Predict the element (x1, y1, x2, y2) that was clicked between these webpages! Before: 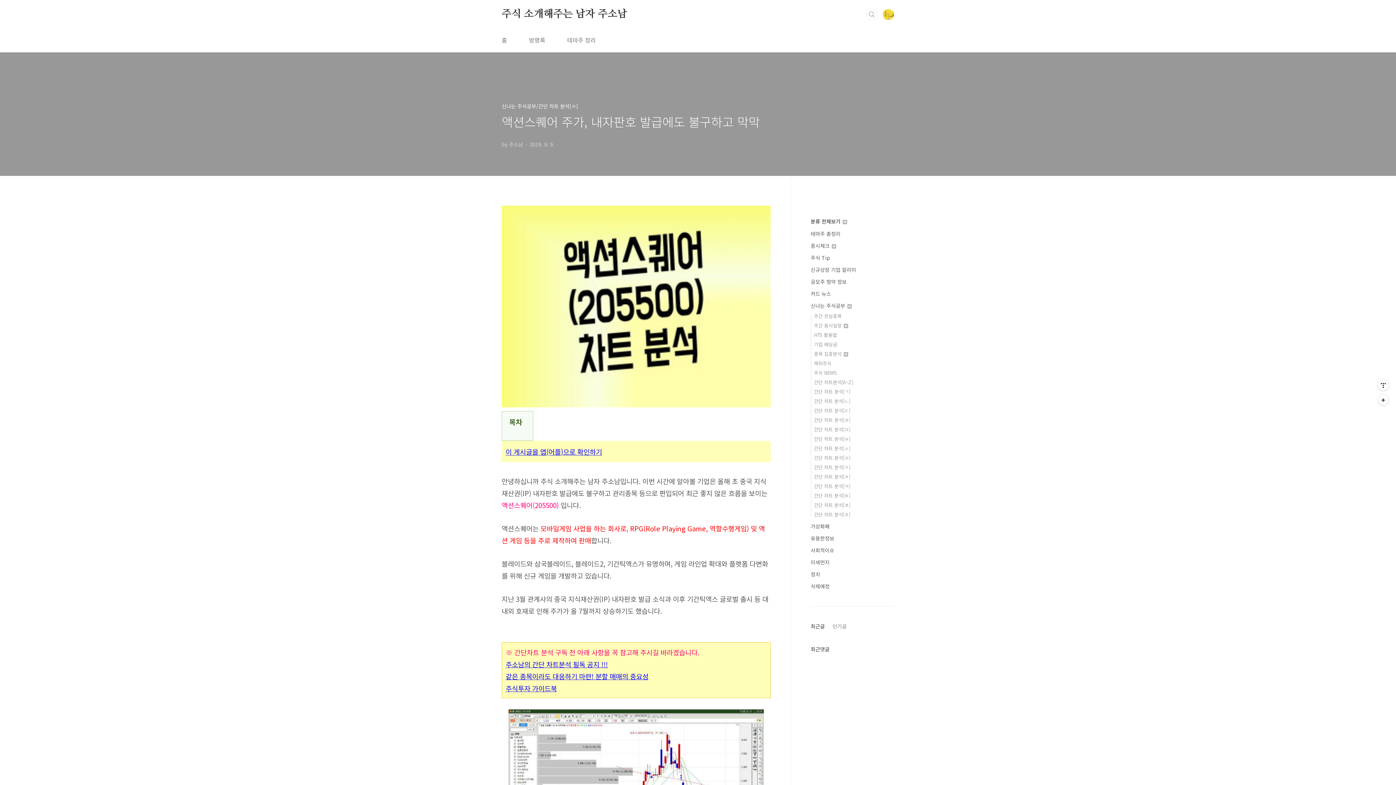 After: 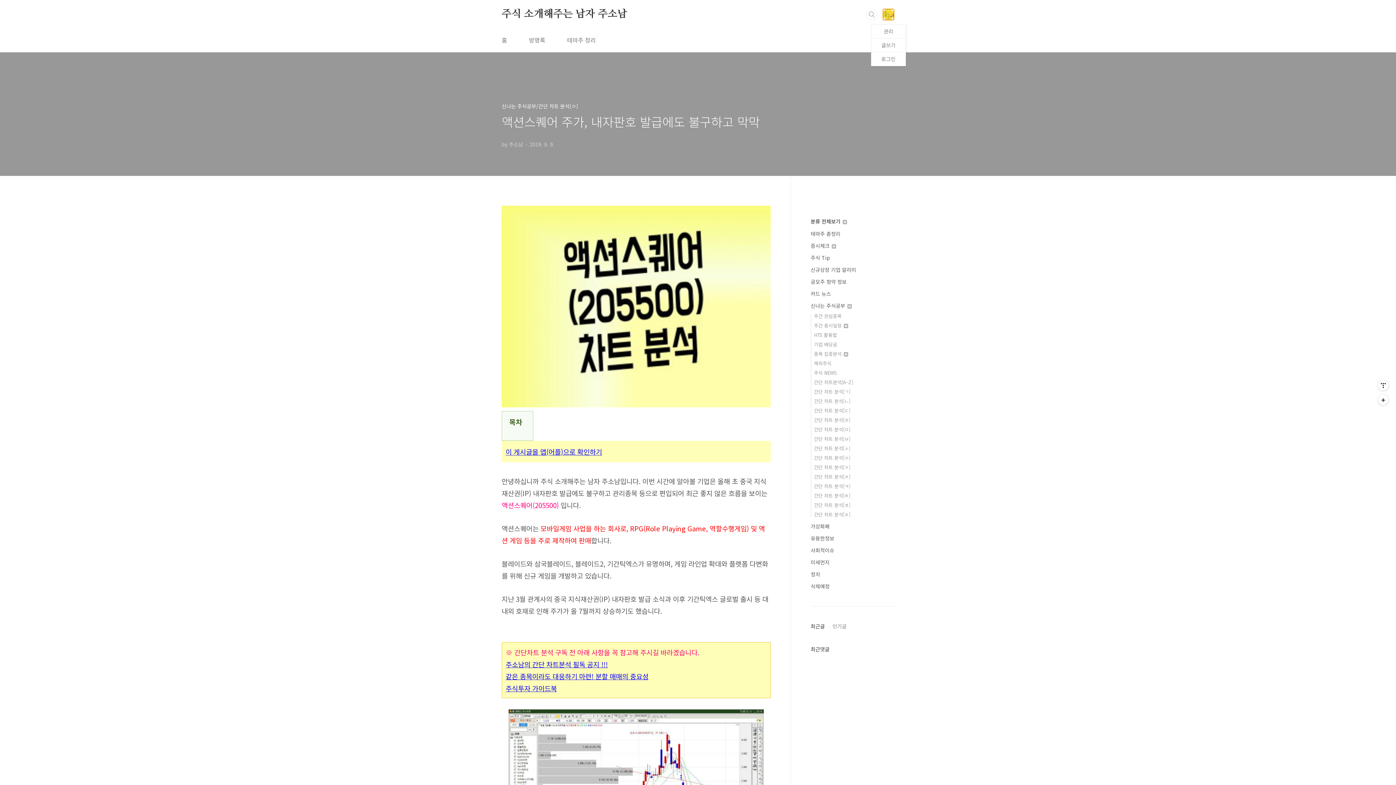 Action: bbox: (882, 8, 894, 20)